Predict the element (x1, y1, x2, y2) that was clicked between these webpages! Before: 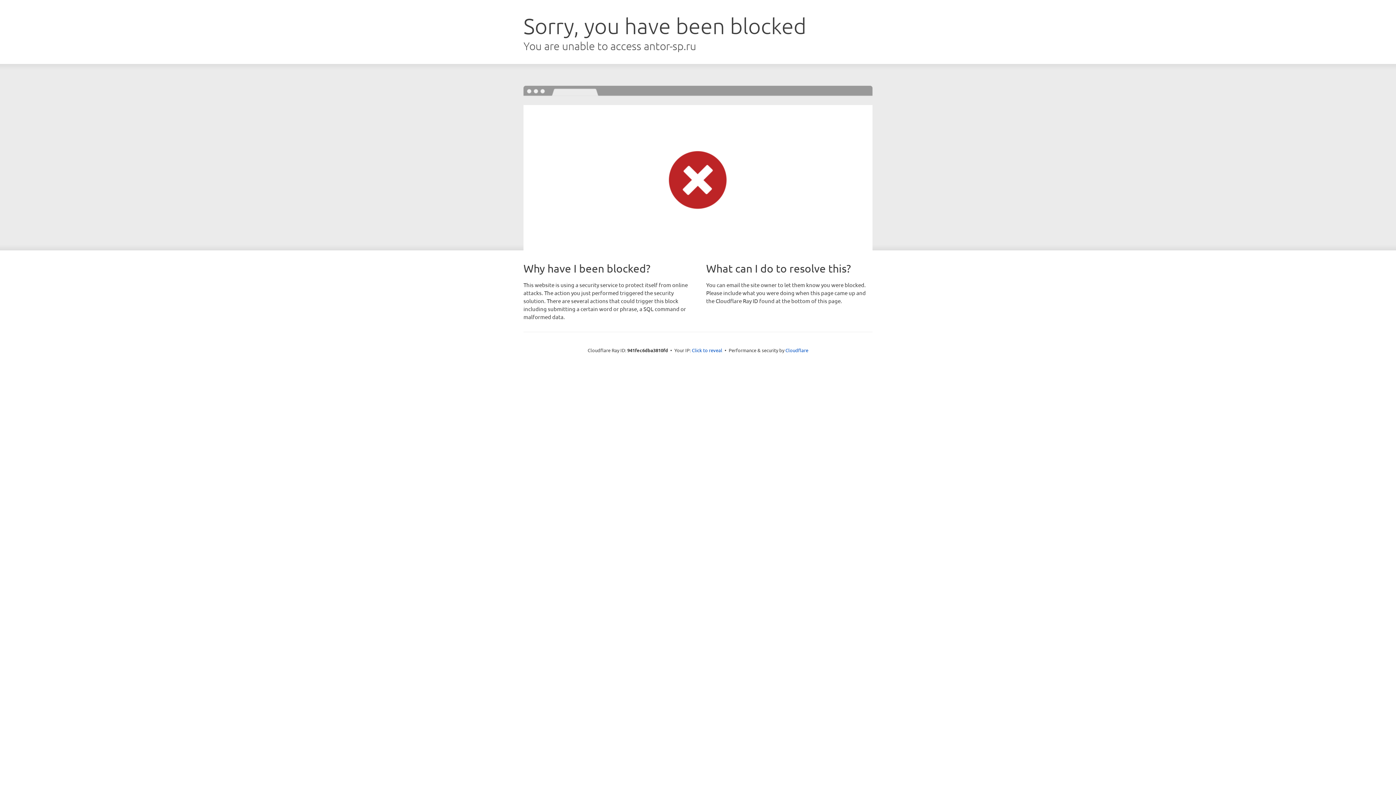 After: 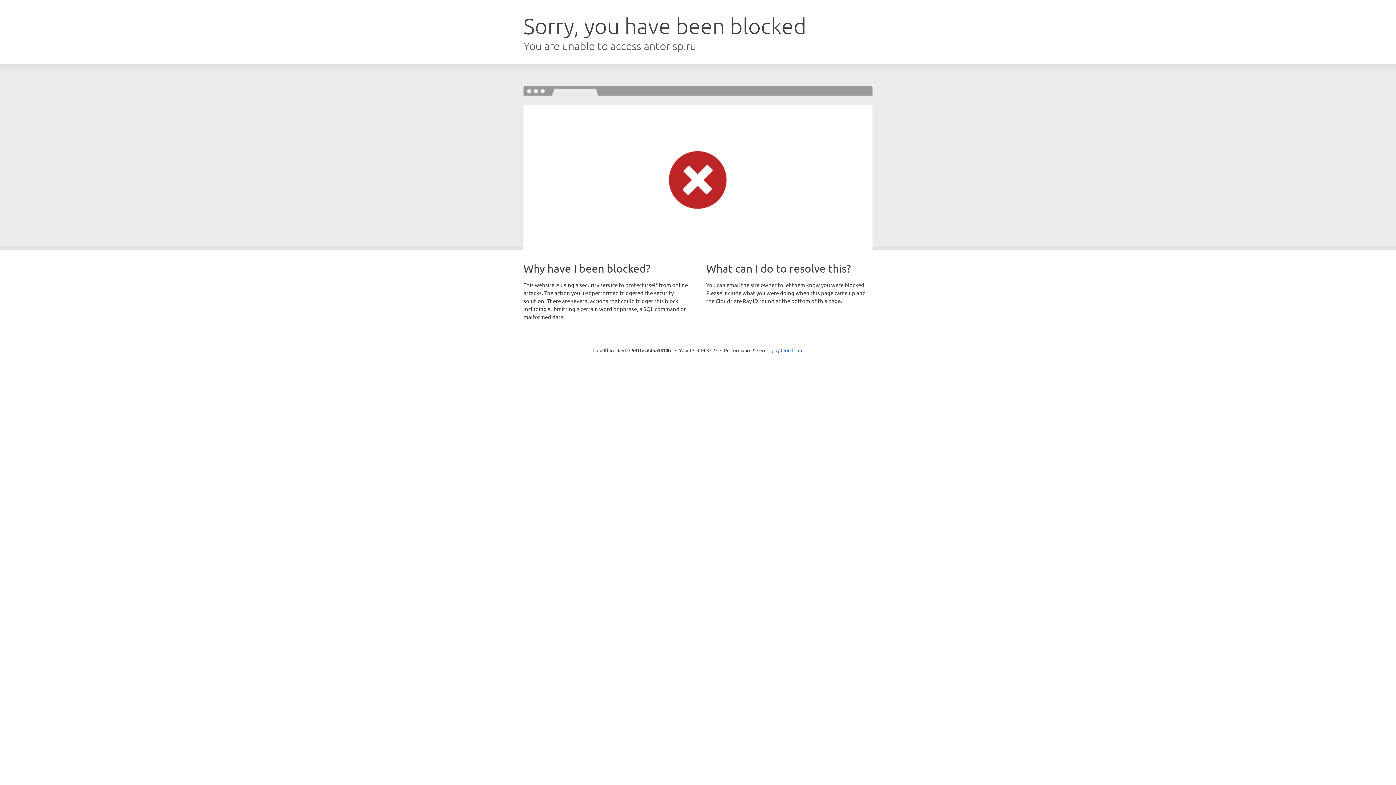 Action: bbox: (692, 346, 722, 353) label: Click to reveal